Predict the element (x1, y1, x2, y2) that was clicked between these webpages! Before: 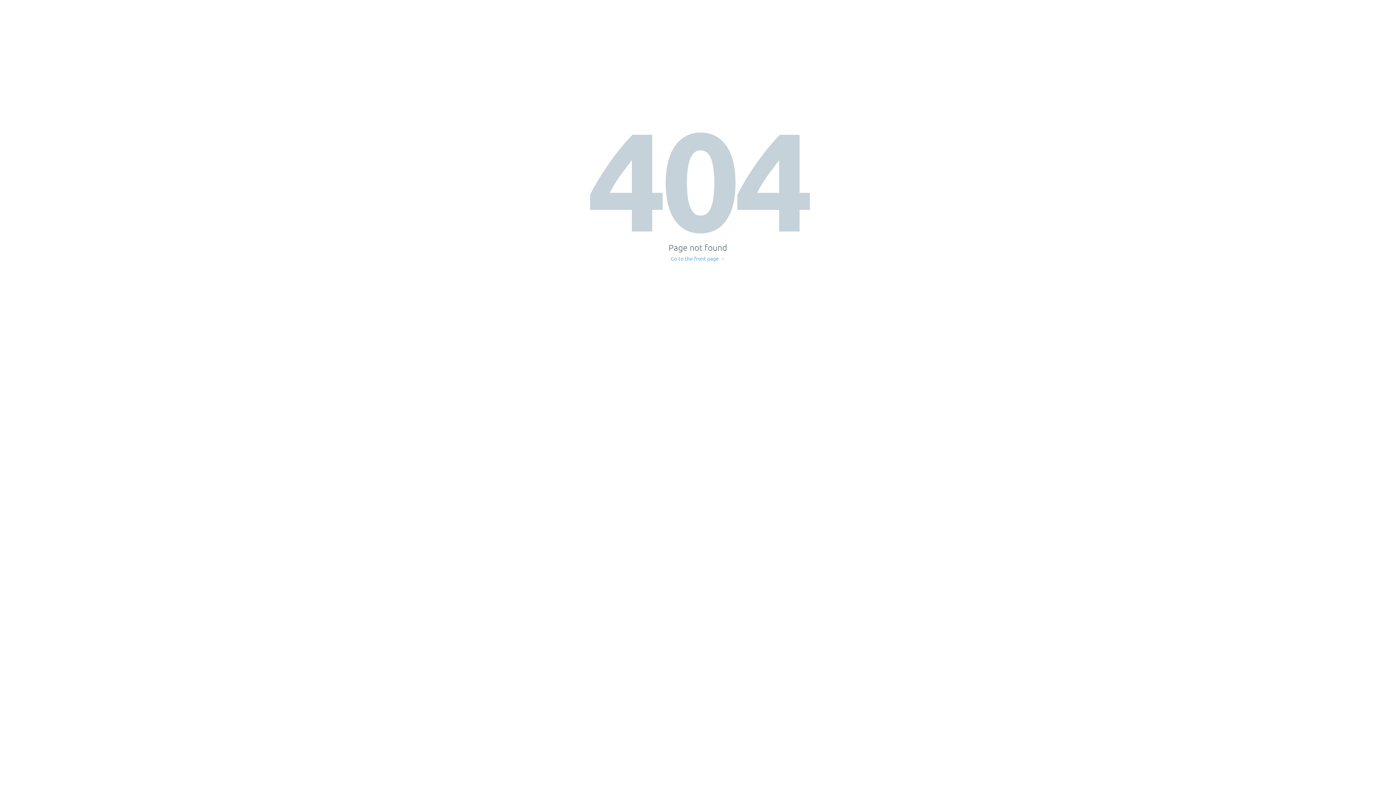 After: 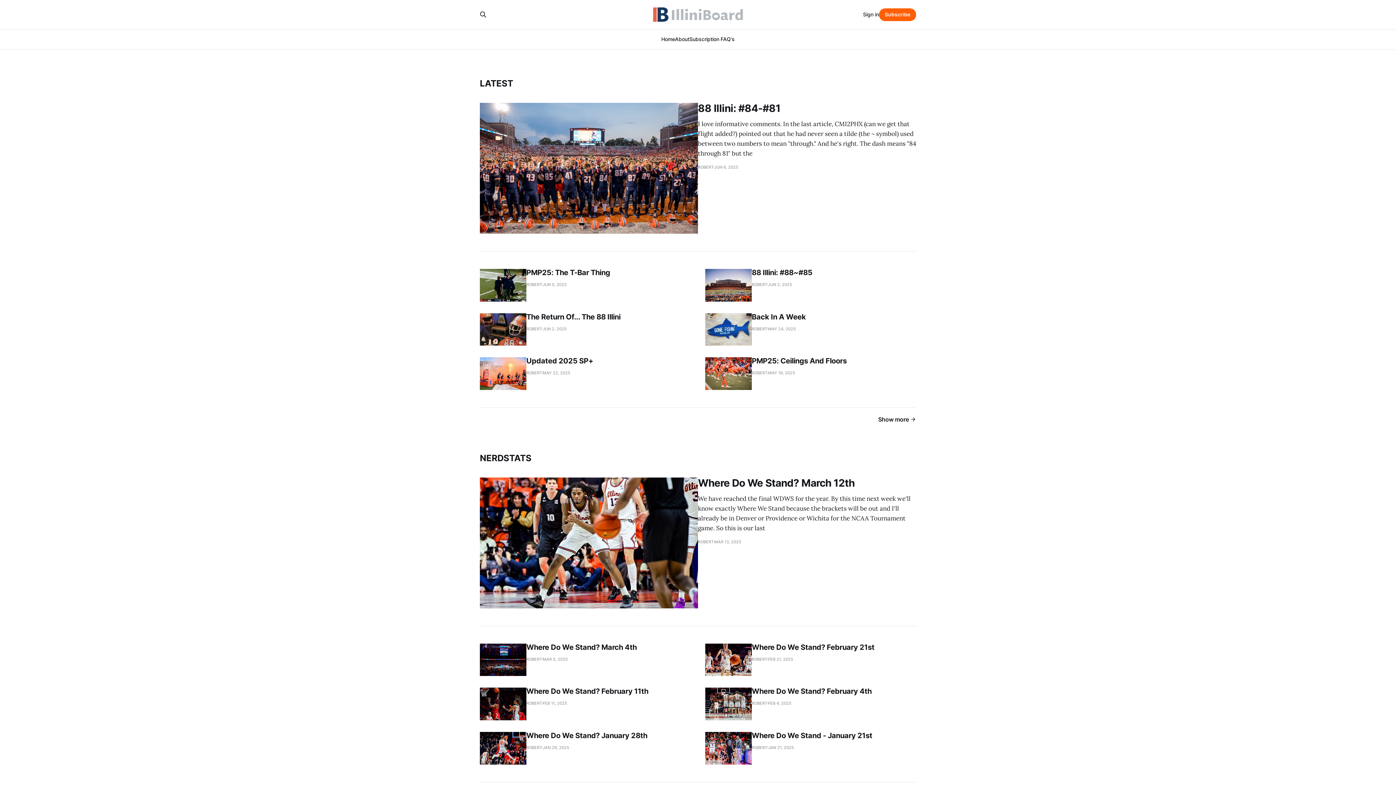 Action: bbox: (671, 256, 725, 261) label: Go to the front page →